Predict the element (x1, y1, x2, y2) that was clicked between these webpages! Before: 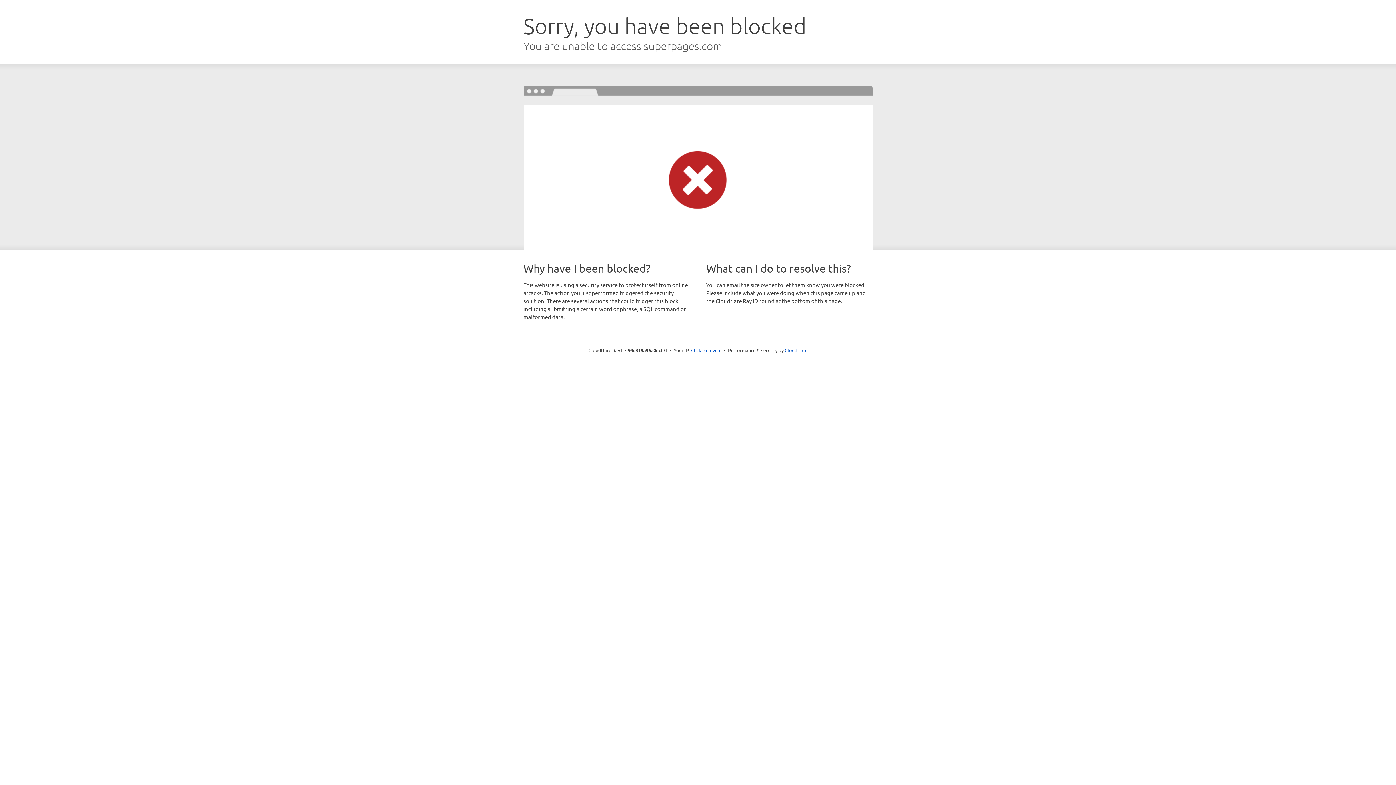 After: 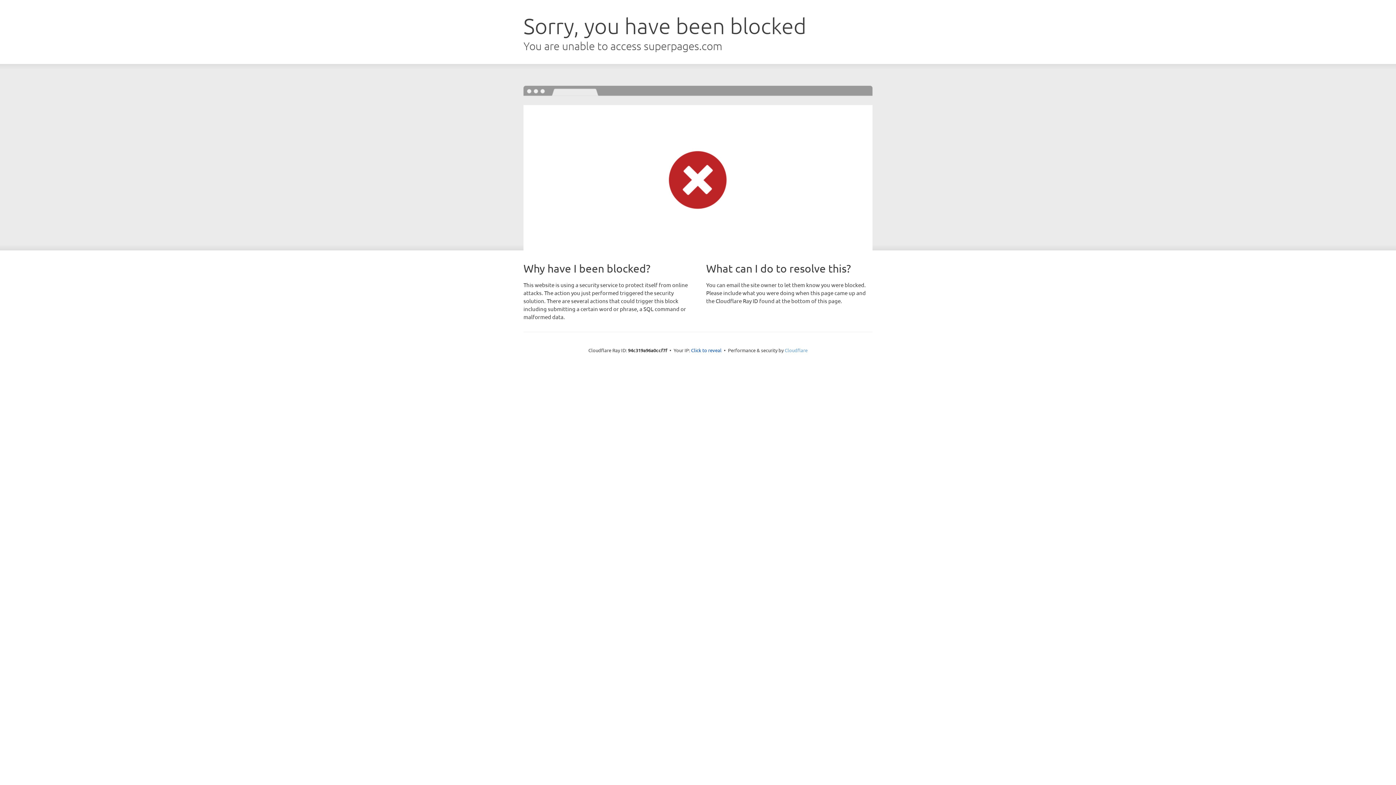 Action: label: Cloudflare bbox: (784, 347, 807, 353)